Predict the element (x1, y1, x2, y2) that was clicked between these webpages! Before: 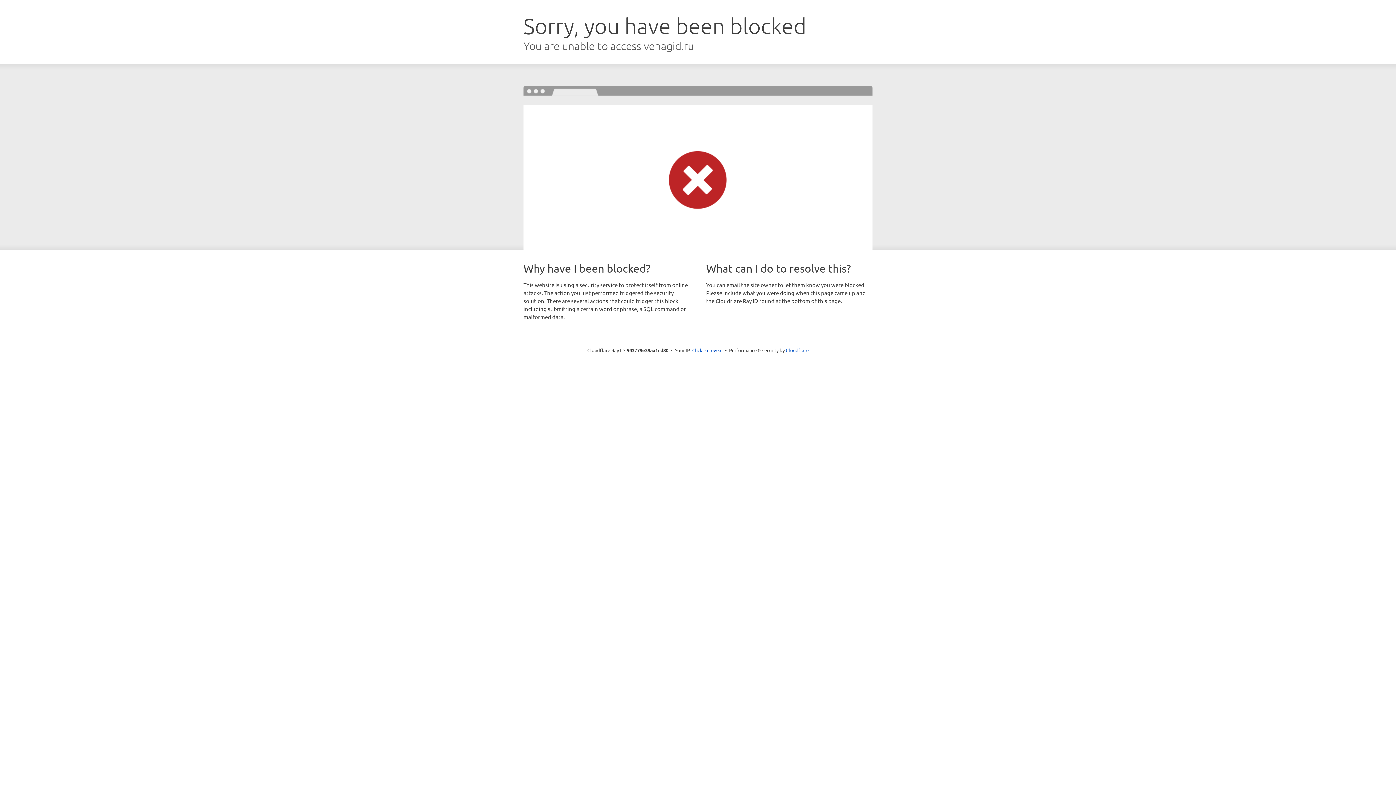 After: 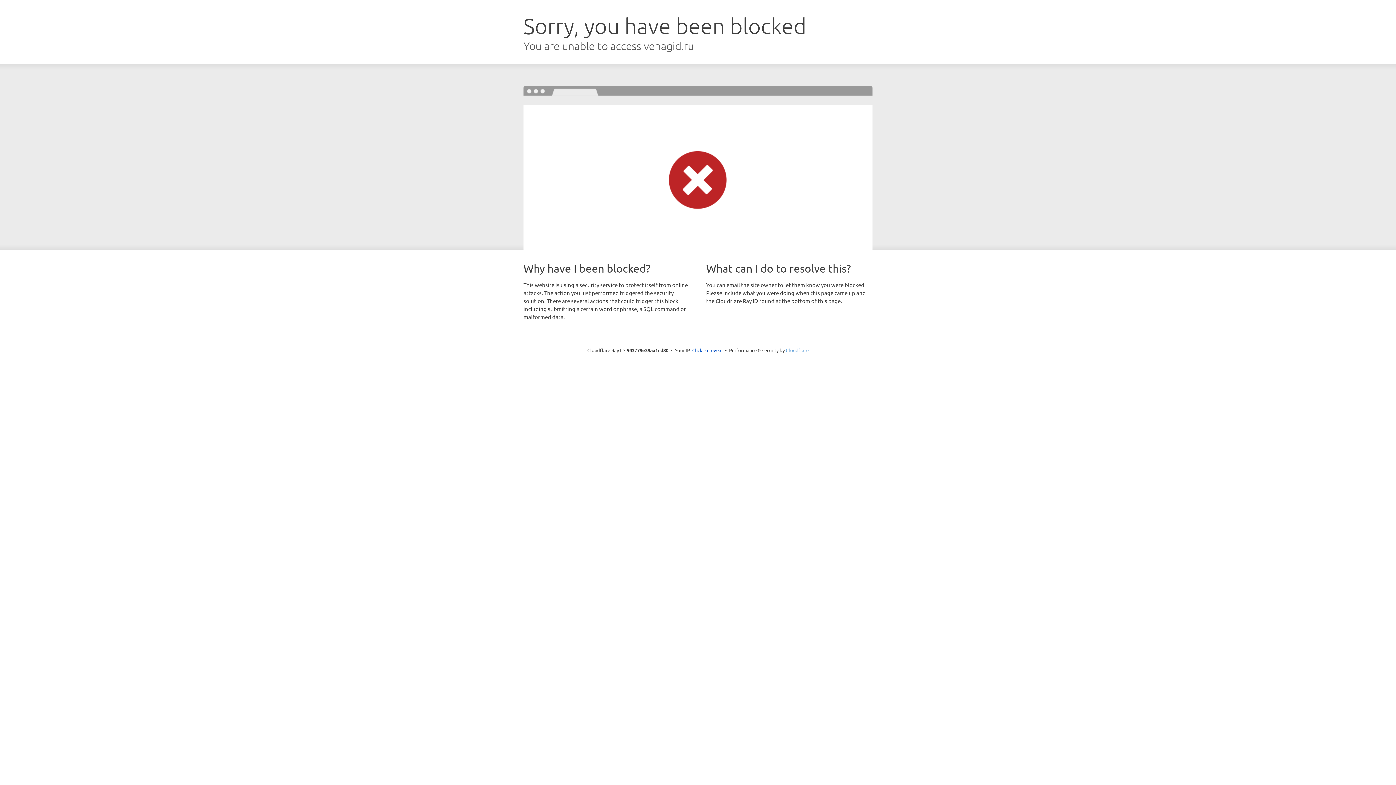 Action: bbox: (786, 347, 808, 353) label: Cloudflare